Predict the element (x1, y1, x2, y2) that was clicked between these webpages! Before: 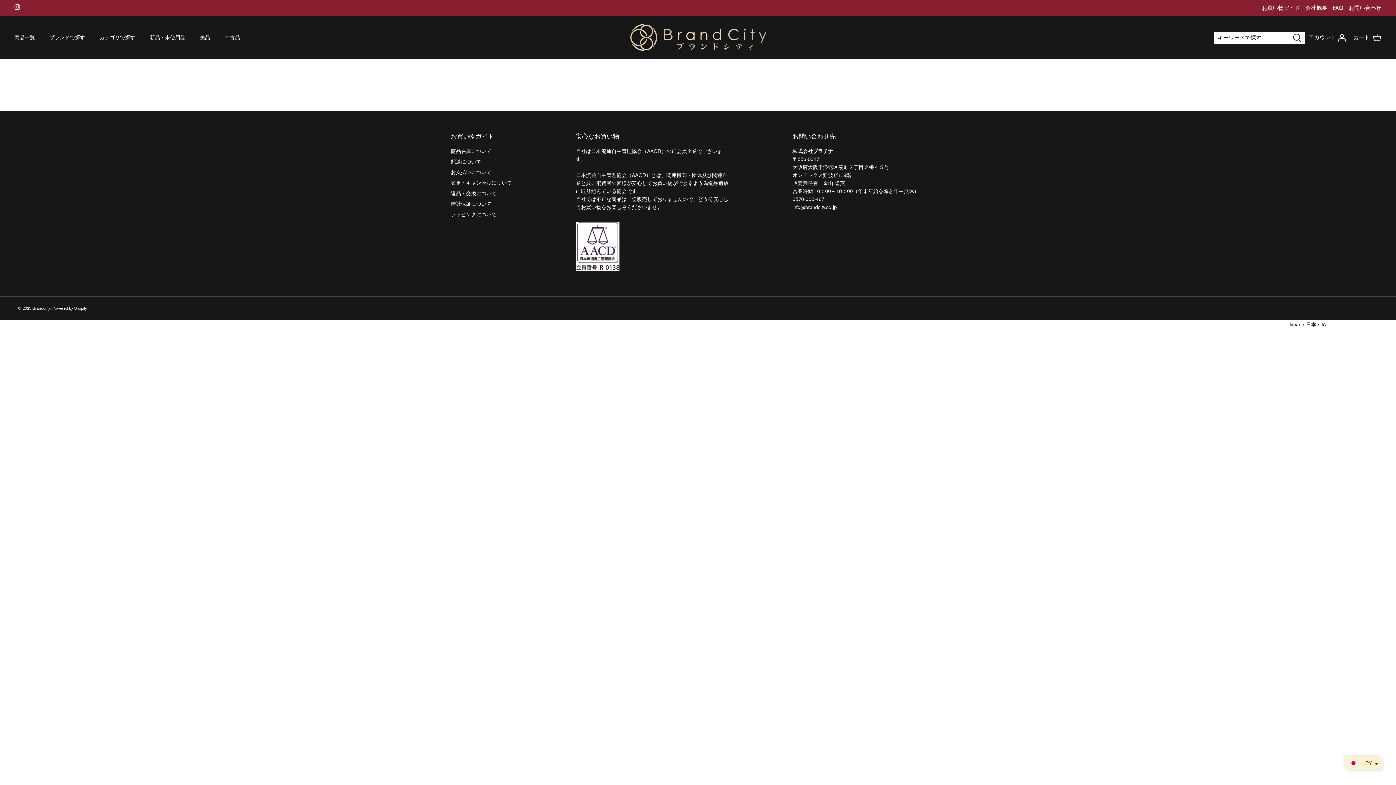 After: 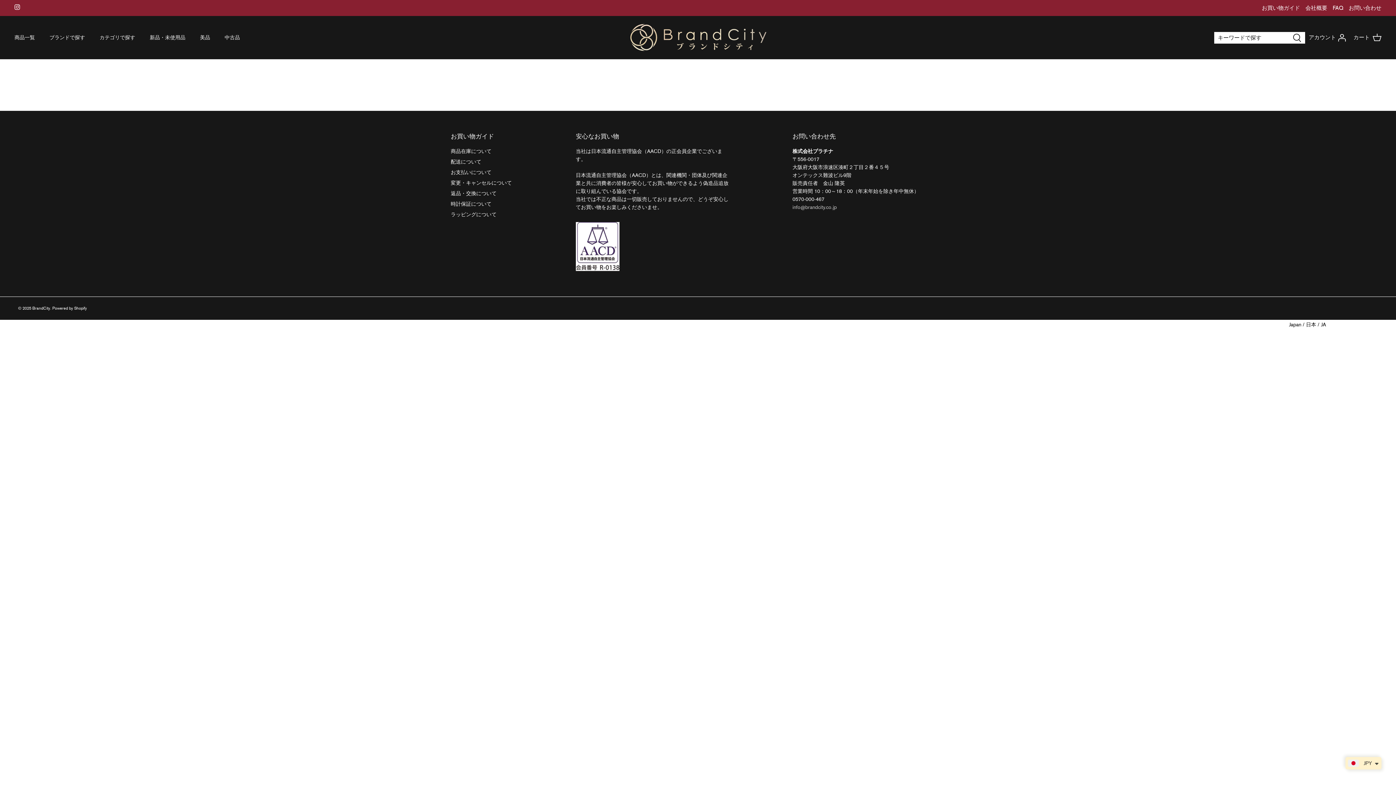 Action: bbox: (792, 204, 837, 210) label: info@brandcity.co.jp